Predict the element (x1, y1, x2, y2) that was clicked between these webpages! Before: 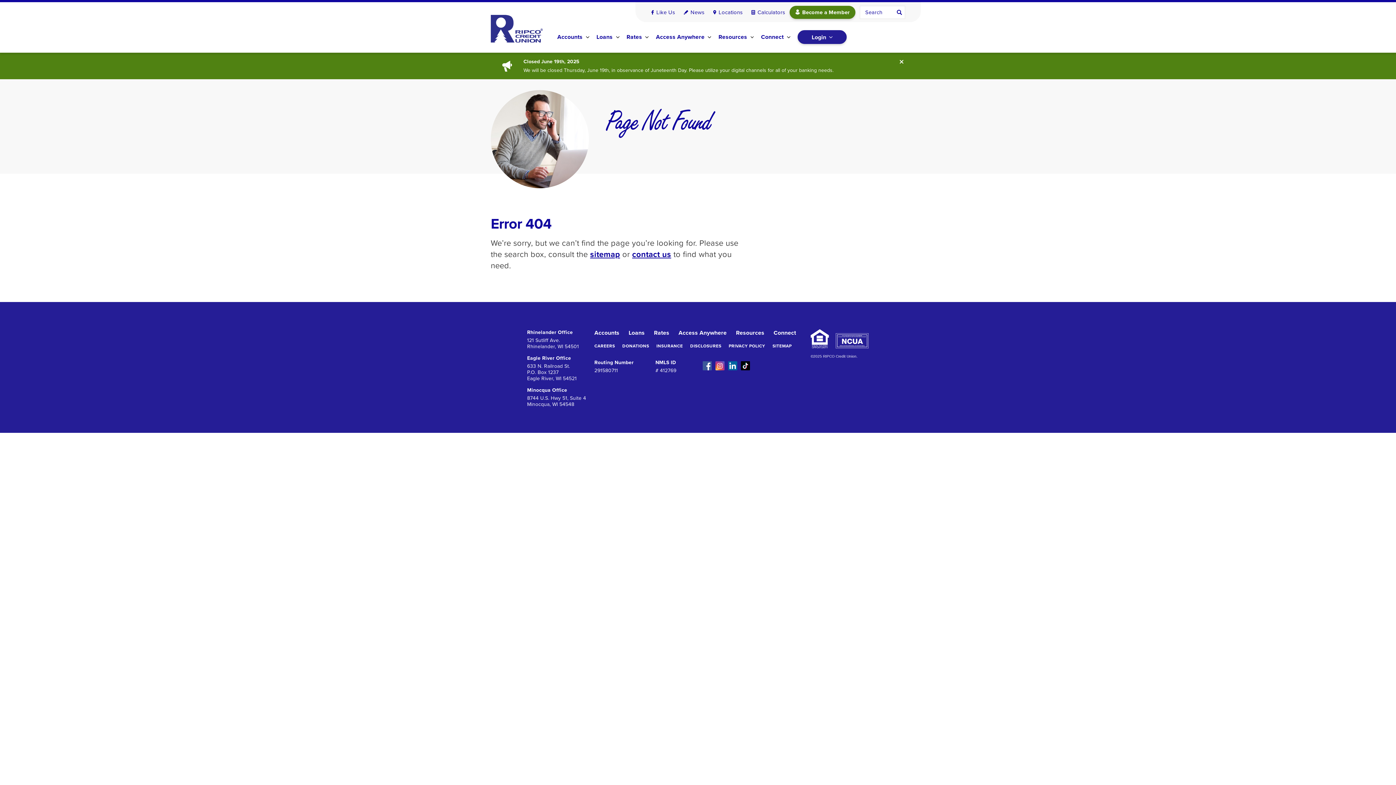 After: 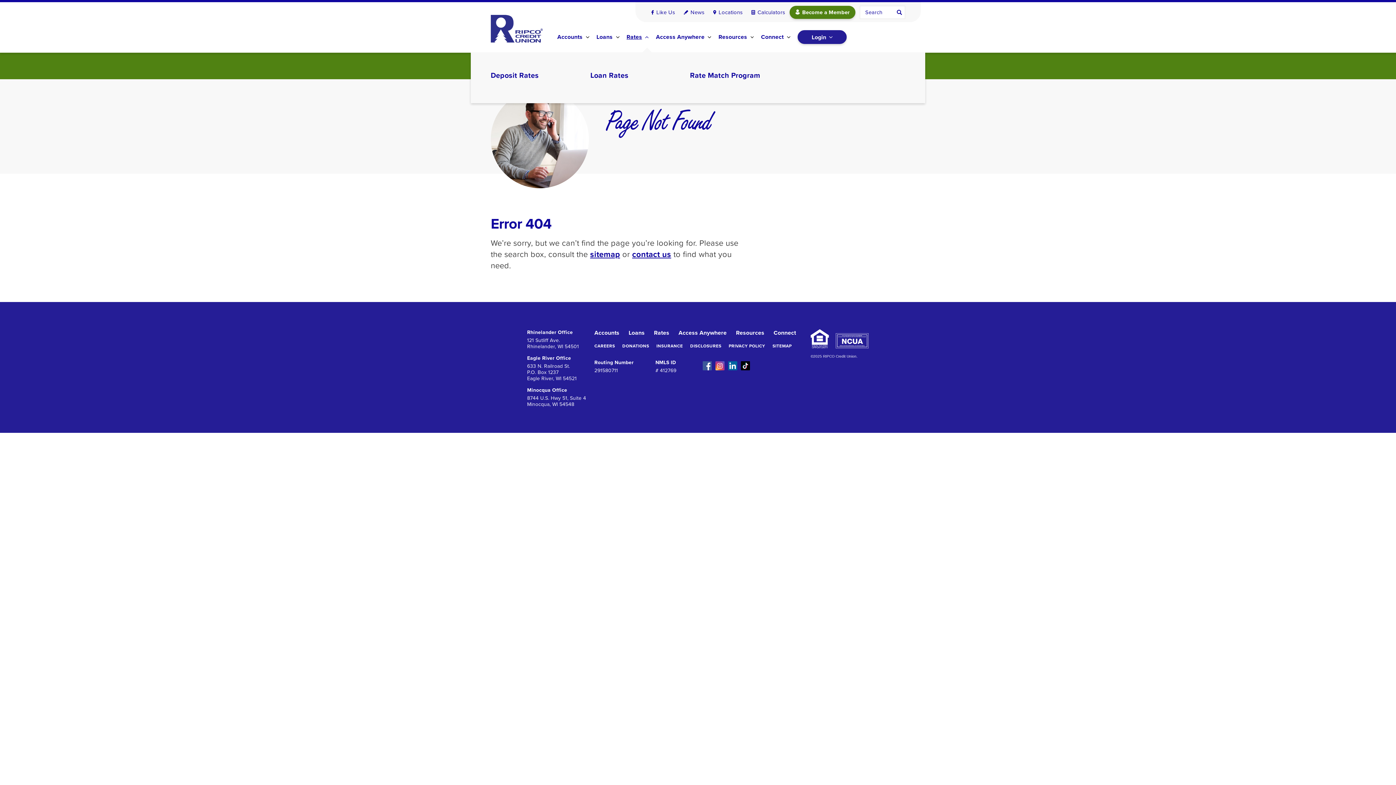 Action: label: Rates  bbox: (623, 33, 652, 40)